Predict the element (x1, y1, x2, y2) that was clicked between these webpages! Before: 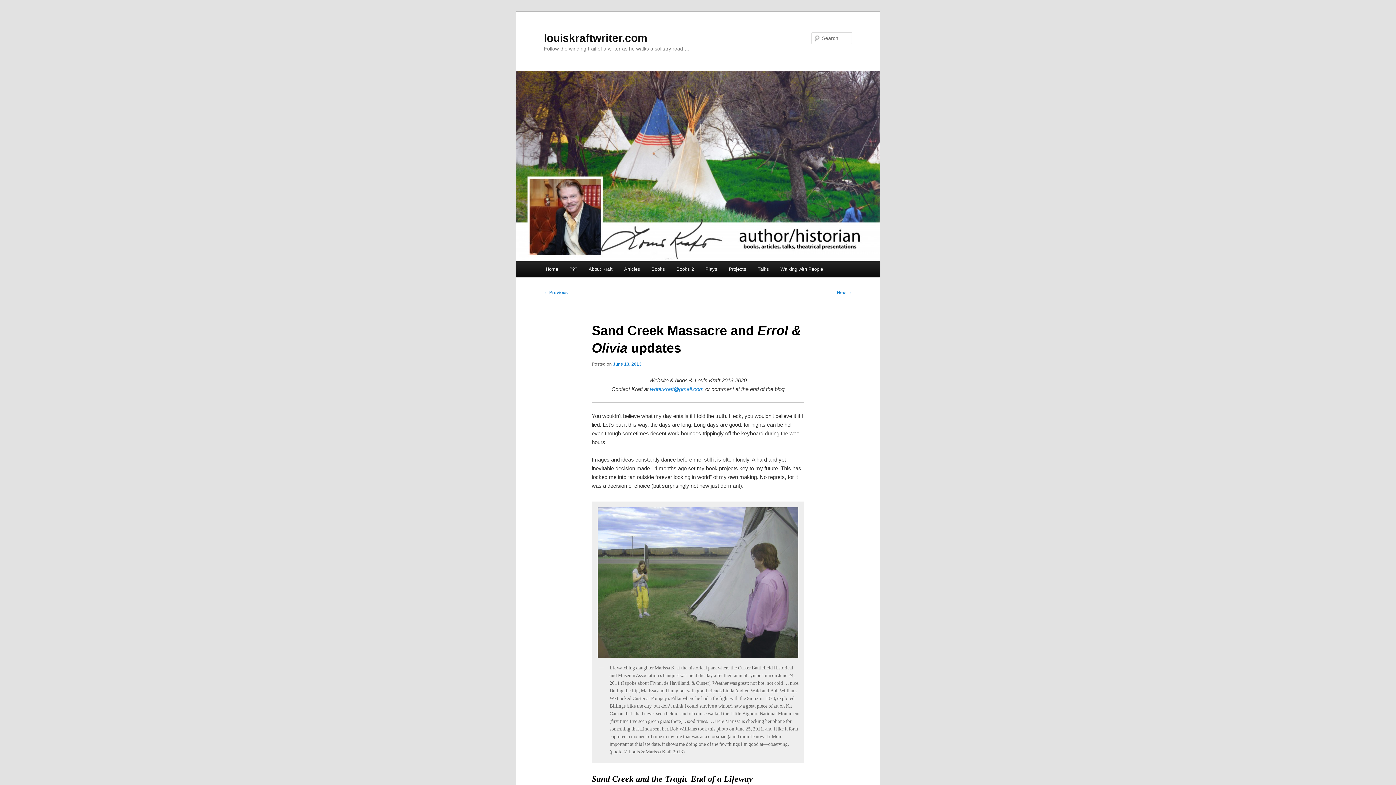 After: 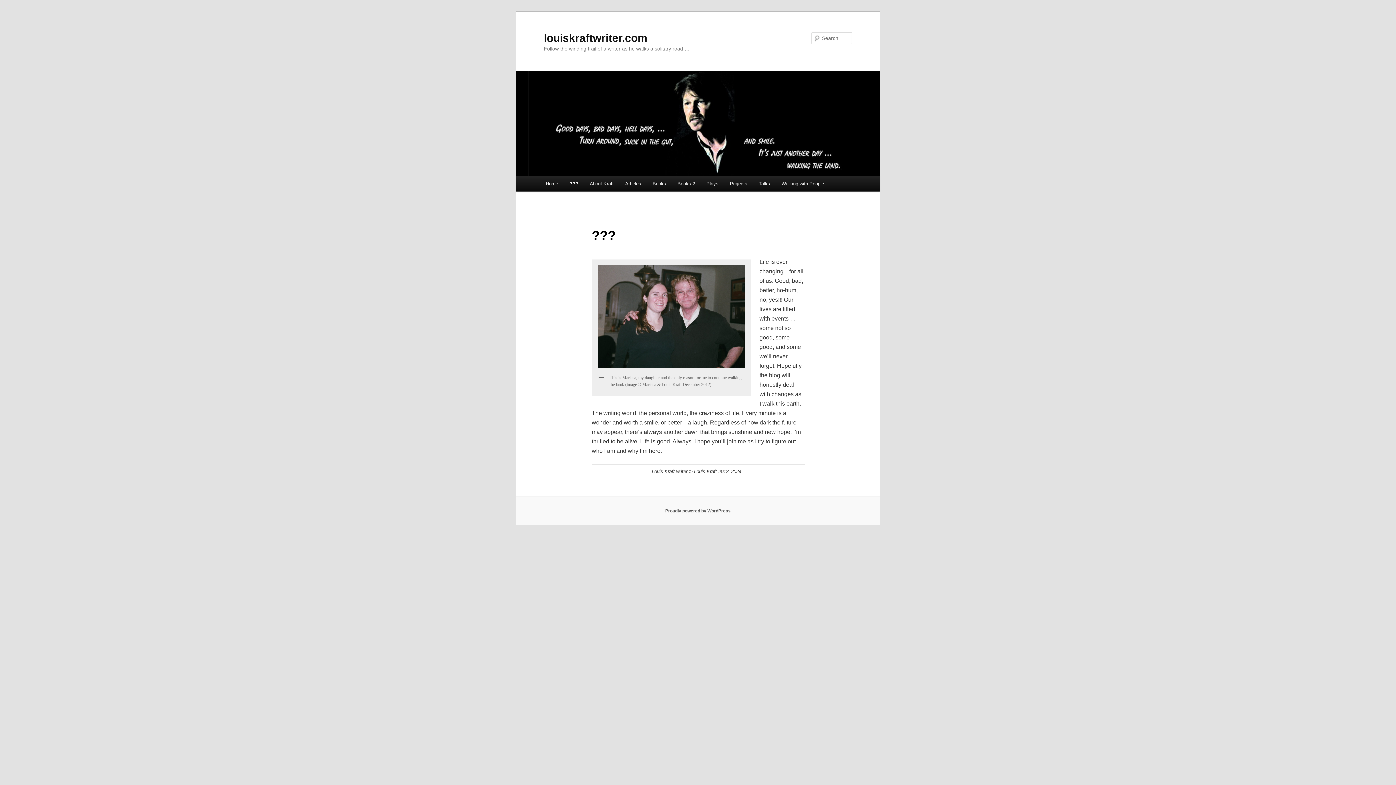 Action: label: ??? bbox: (563, 261, 583, 277)